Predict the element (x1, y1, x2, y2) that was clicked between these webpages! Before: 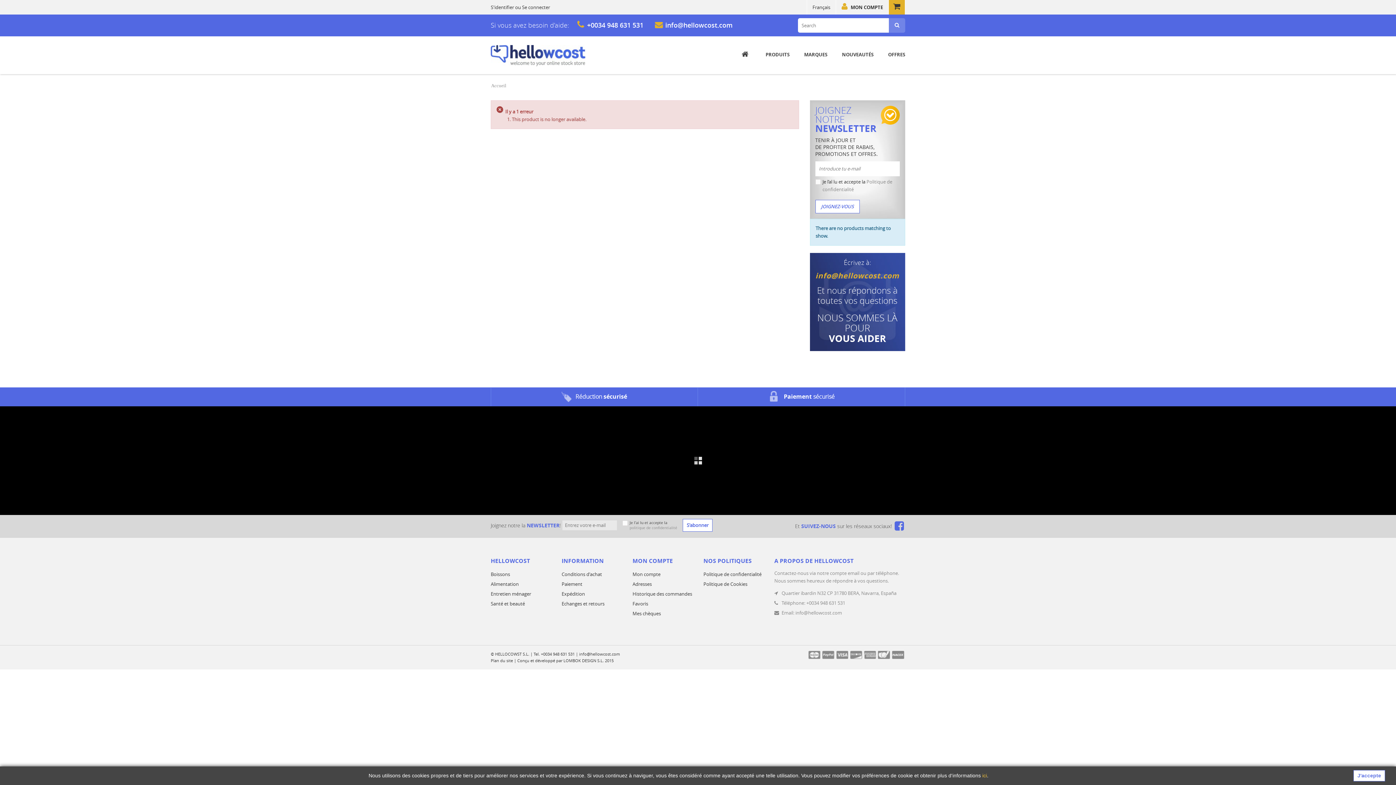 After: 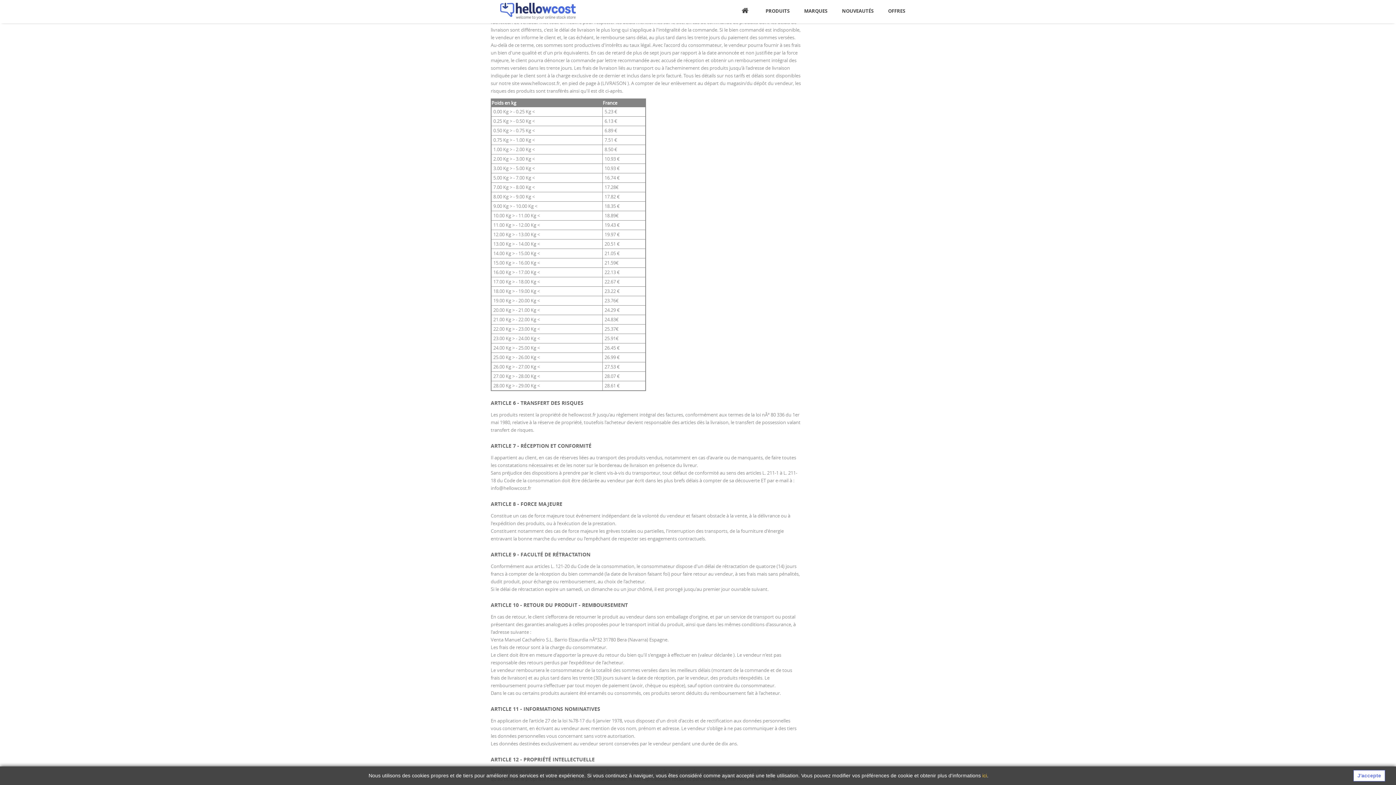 Action: label: Expédition bbox: (561, 591, 585, 597)